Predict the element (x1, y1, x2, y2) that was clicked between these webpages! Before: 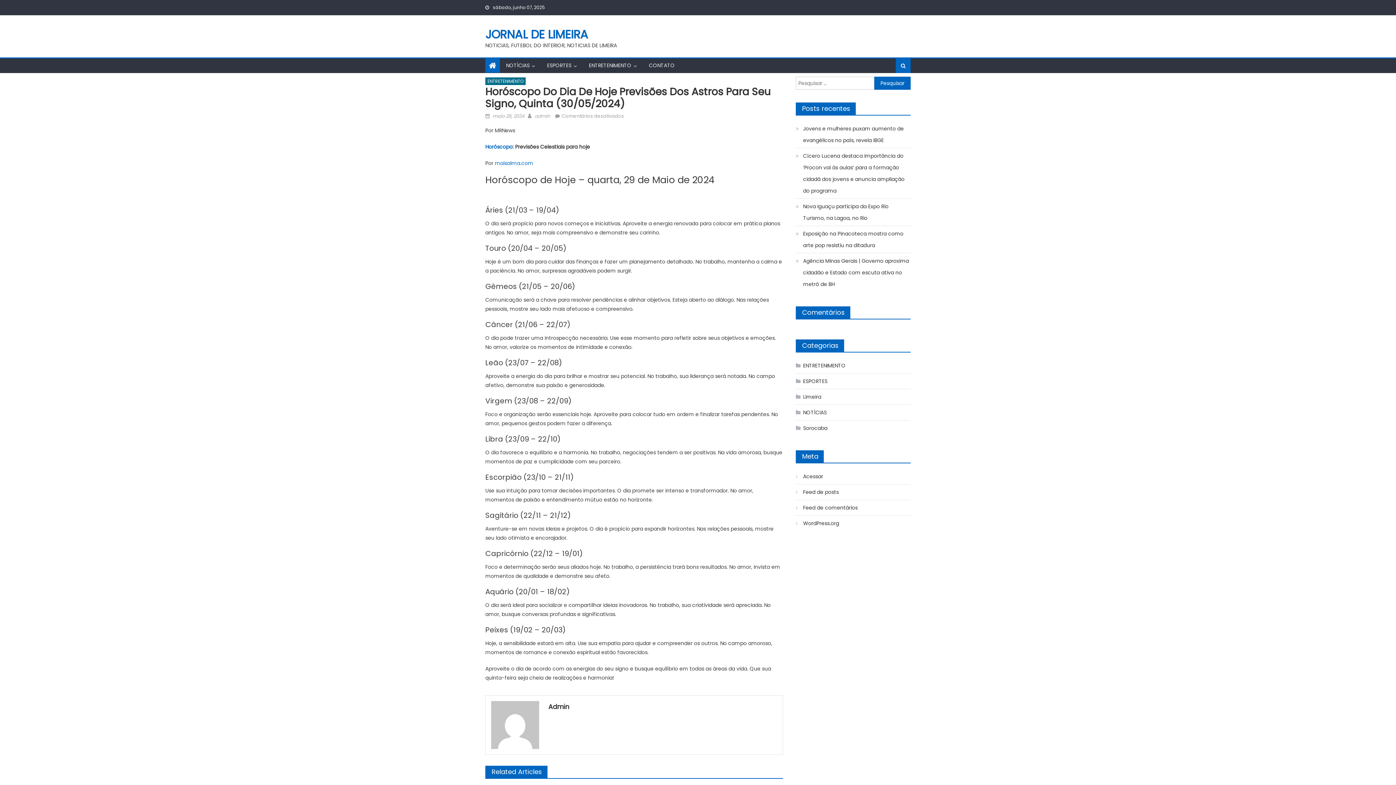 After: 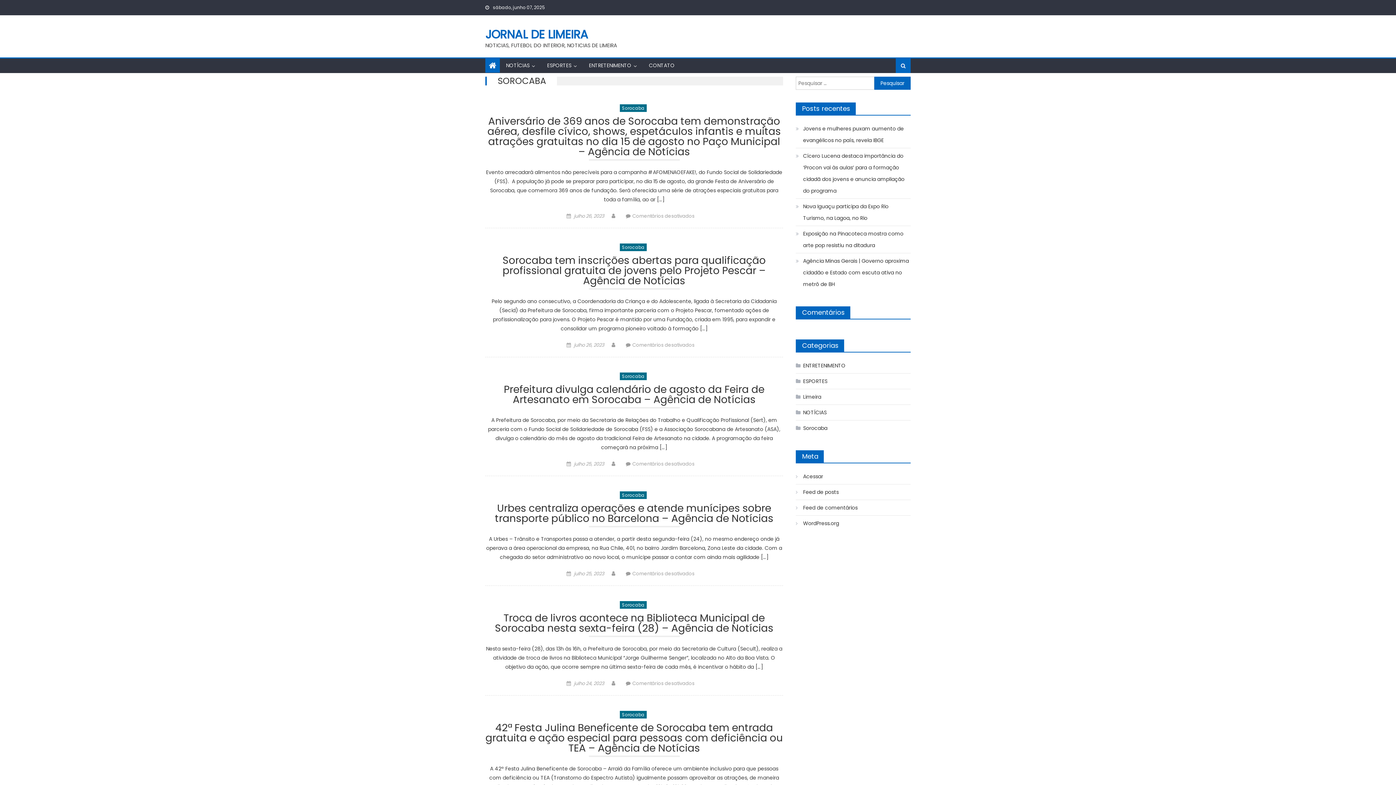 Action: label: Sorocaba bbox: (796, 422, 827, 434)